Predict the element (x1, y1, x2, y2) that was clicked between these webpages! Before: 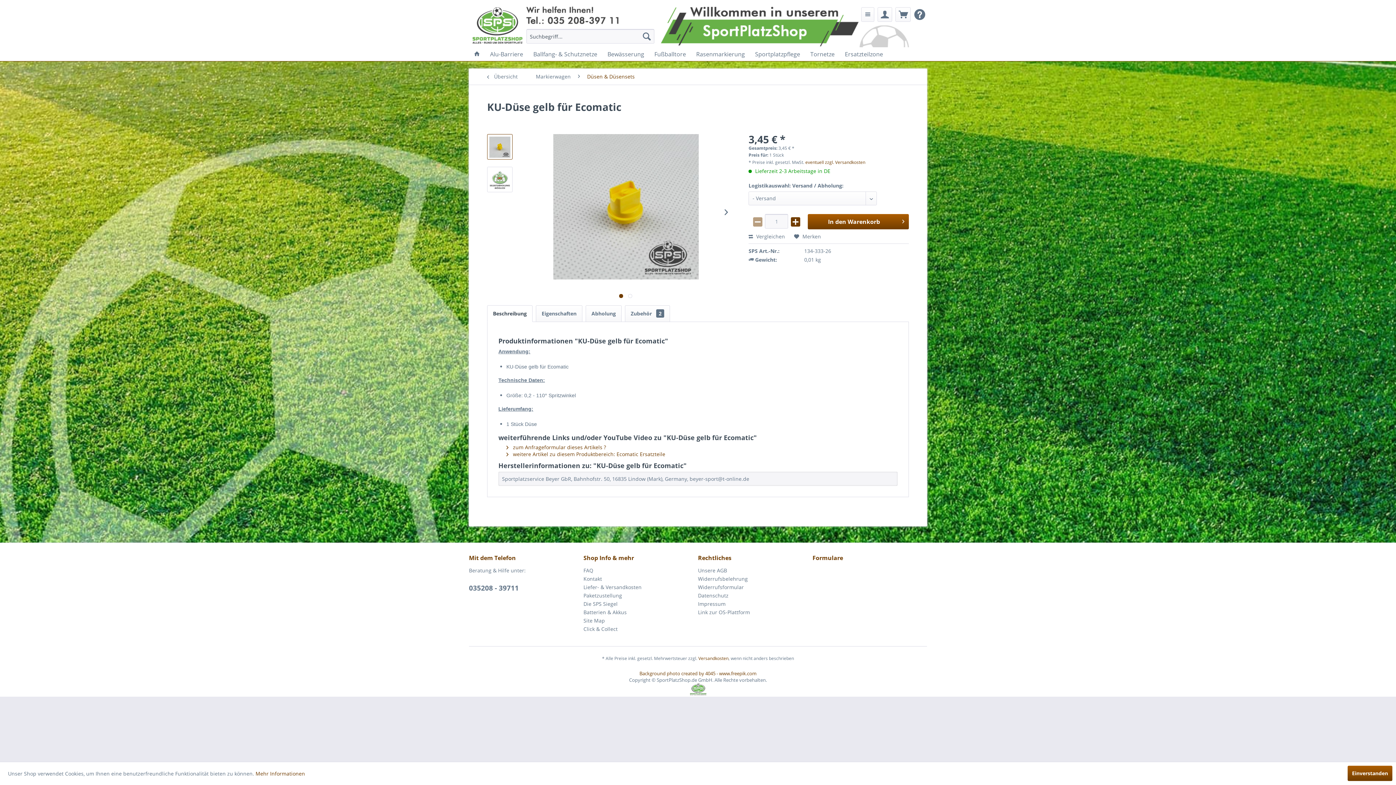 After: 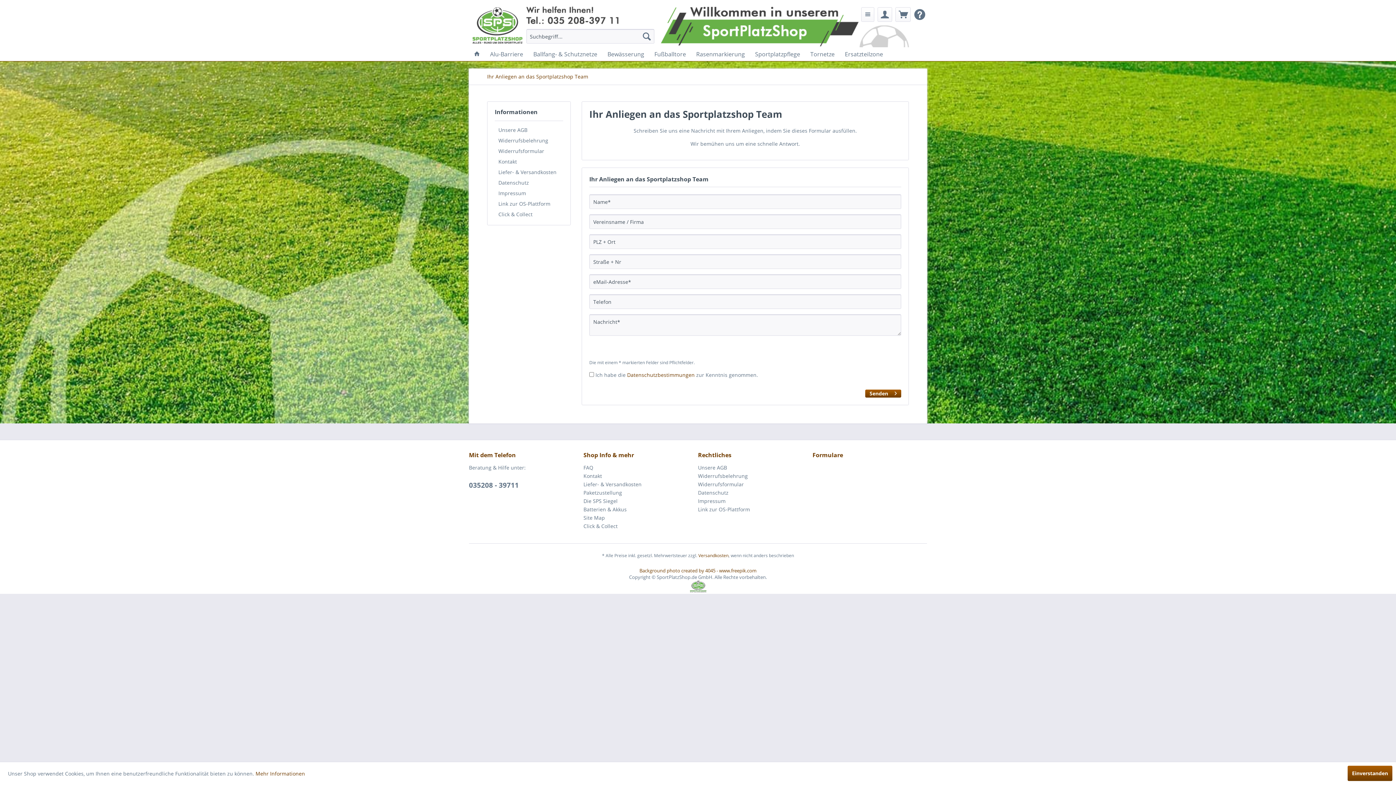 Action: label: Kontakt bbox: (583, 574, 694, 583)